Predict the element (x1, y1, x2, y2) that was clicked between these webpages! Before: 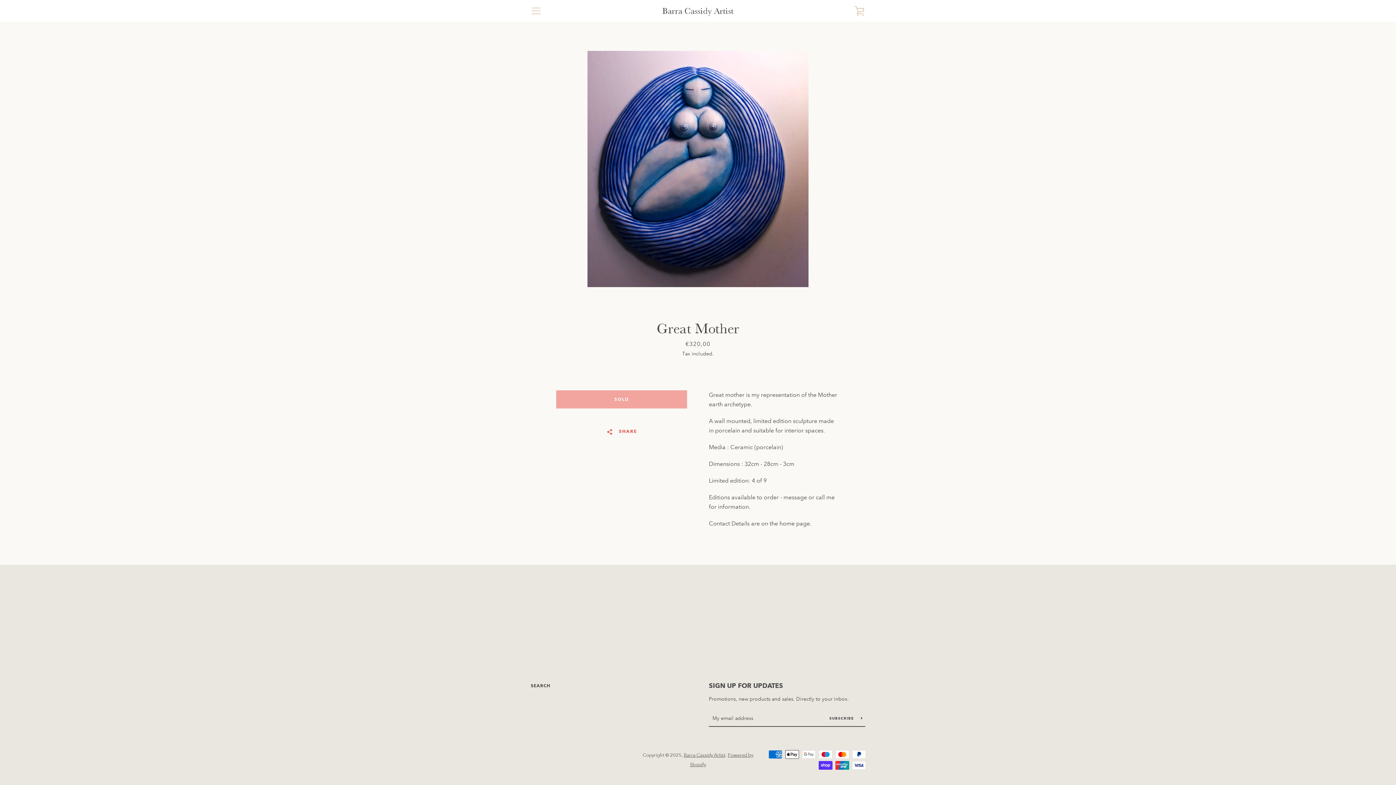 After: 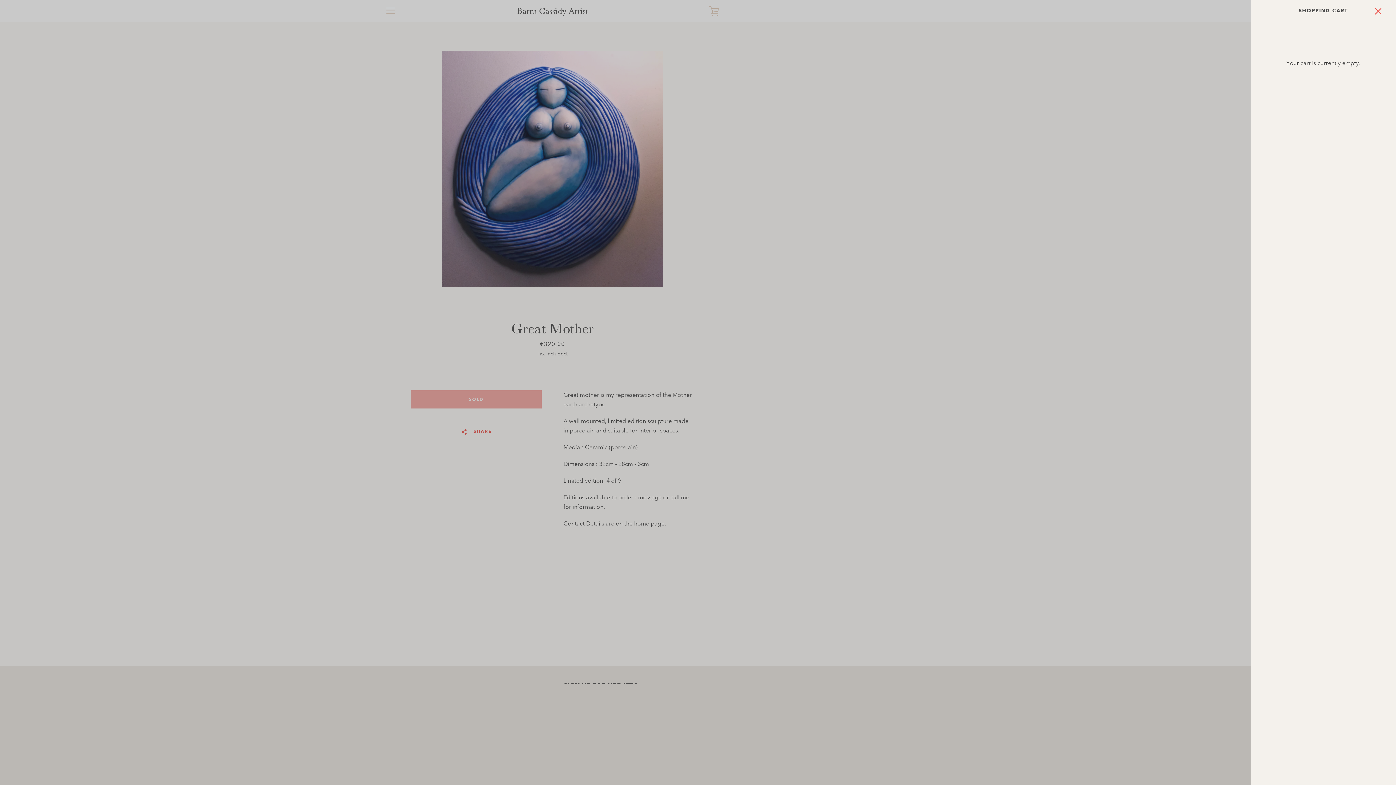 Action: bbox: (850, 1, 869, 20) label: VIEW CART